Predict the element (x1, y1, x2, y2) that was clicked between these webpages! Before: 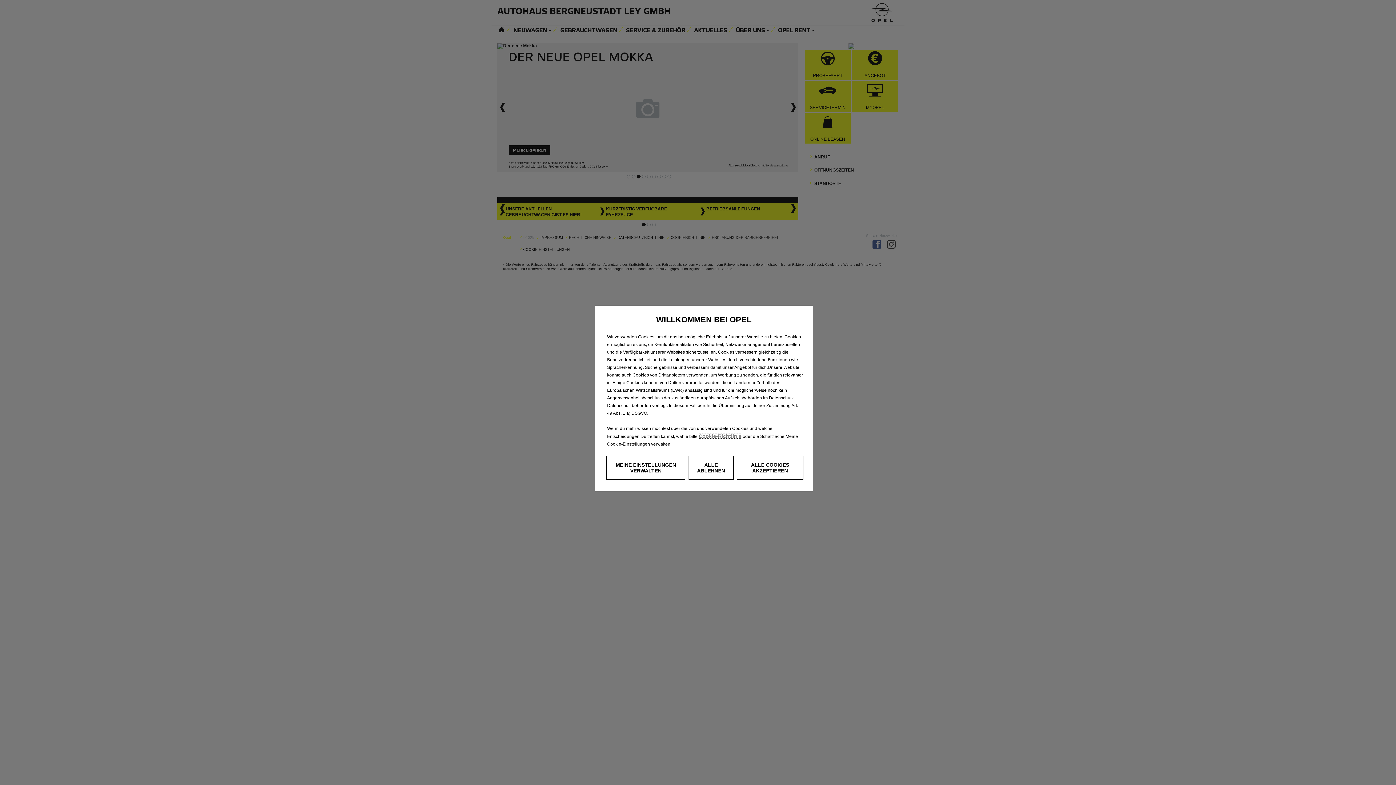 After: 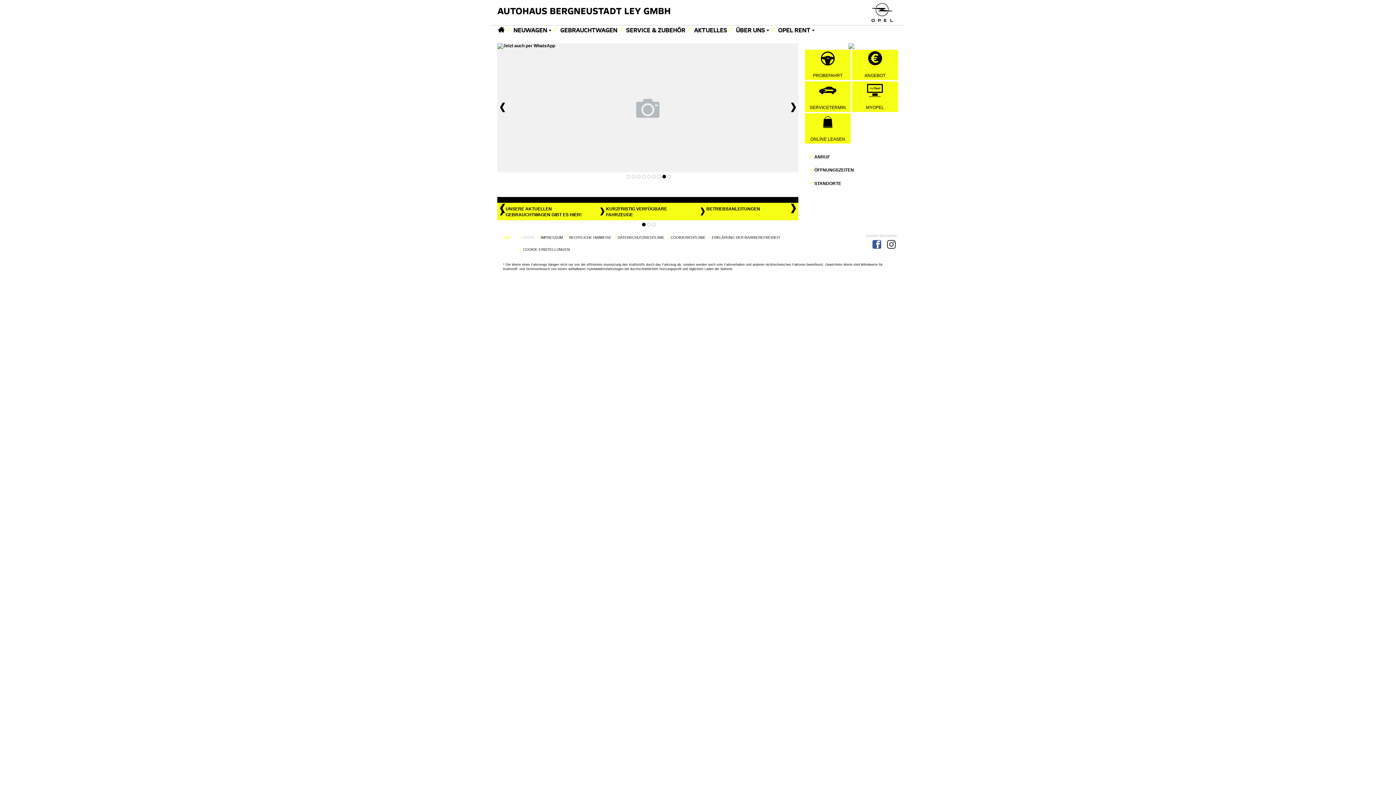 Action: bbox: (736, 456, 803, 480) label: ALLE COOKIES AKZEPTIEREN